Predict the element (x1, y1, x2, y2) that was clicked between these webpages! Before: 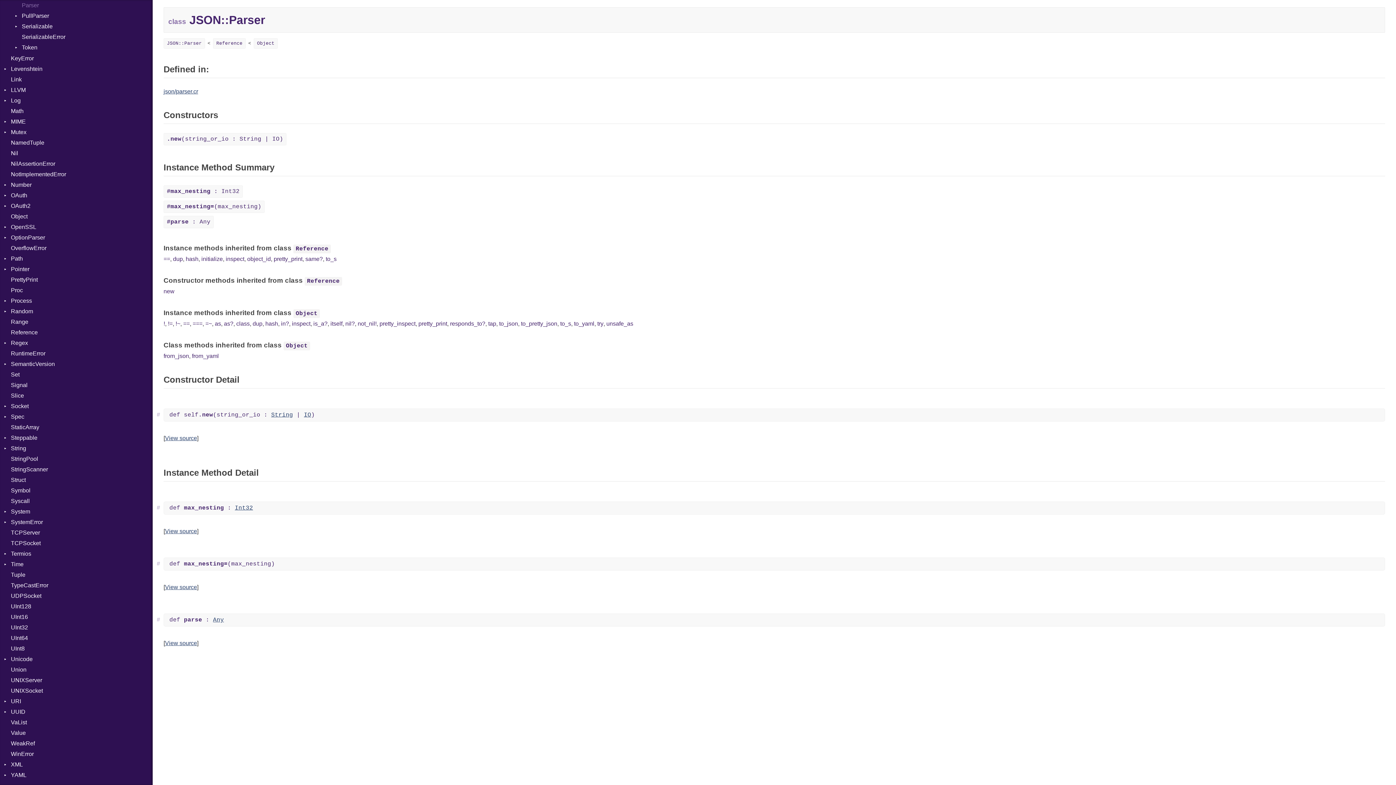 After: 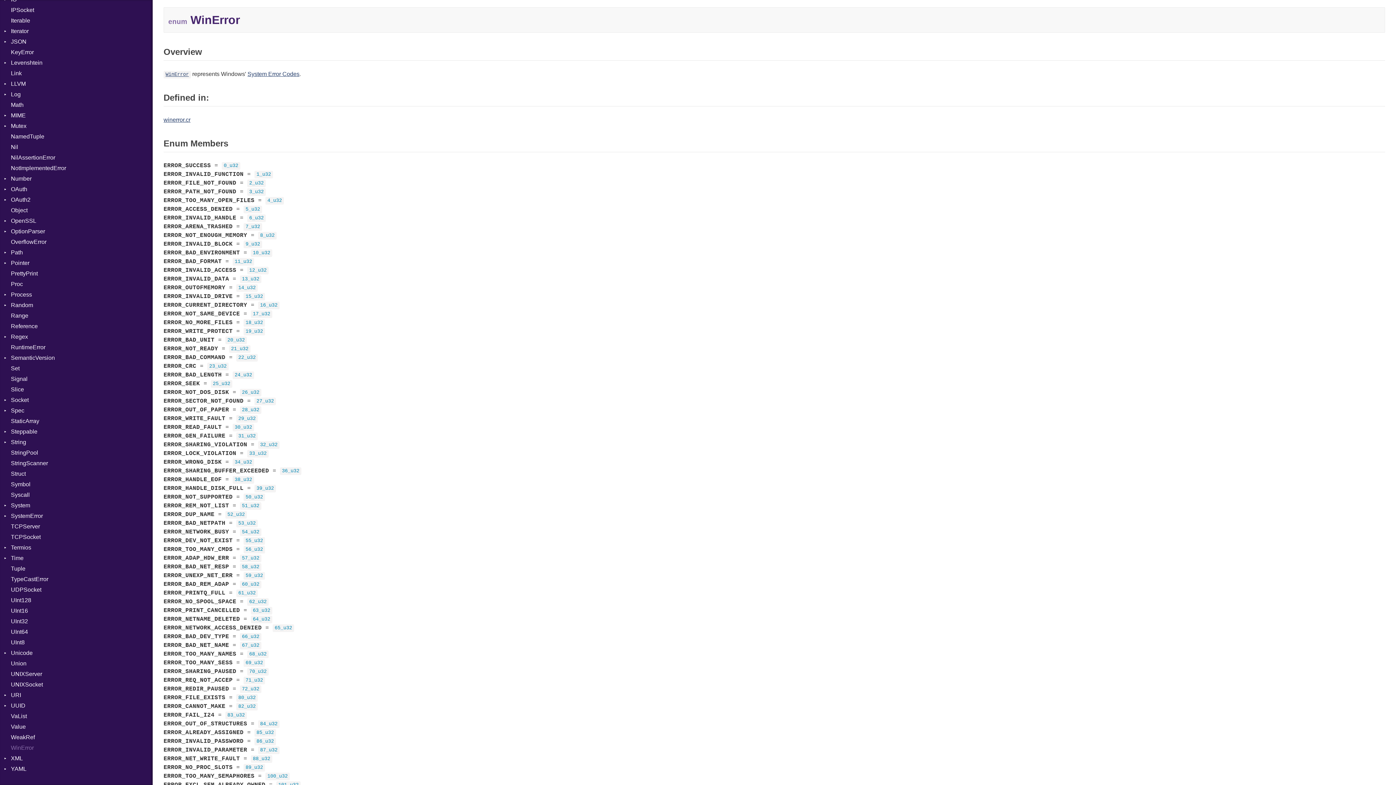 Action: bbox: (0, 749, 152, 759) label: WinError